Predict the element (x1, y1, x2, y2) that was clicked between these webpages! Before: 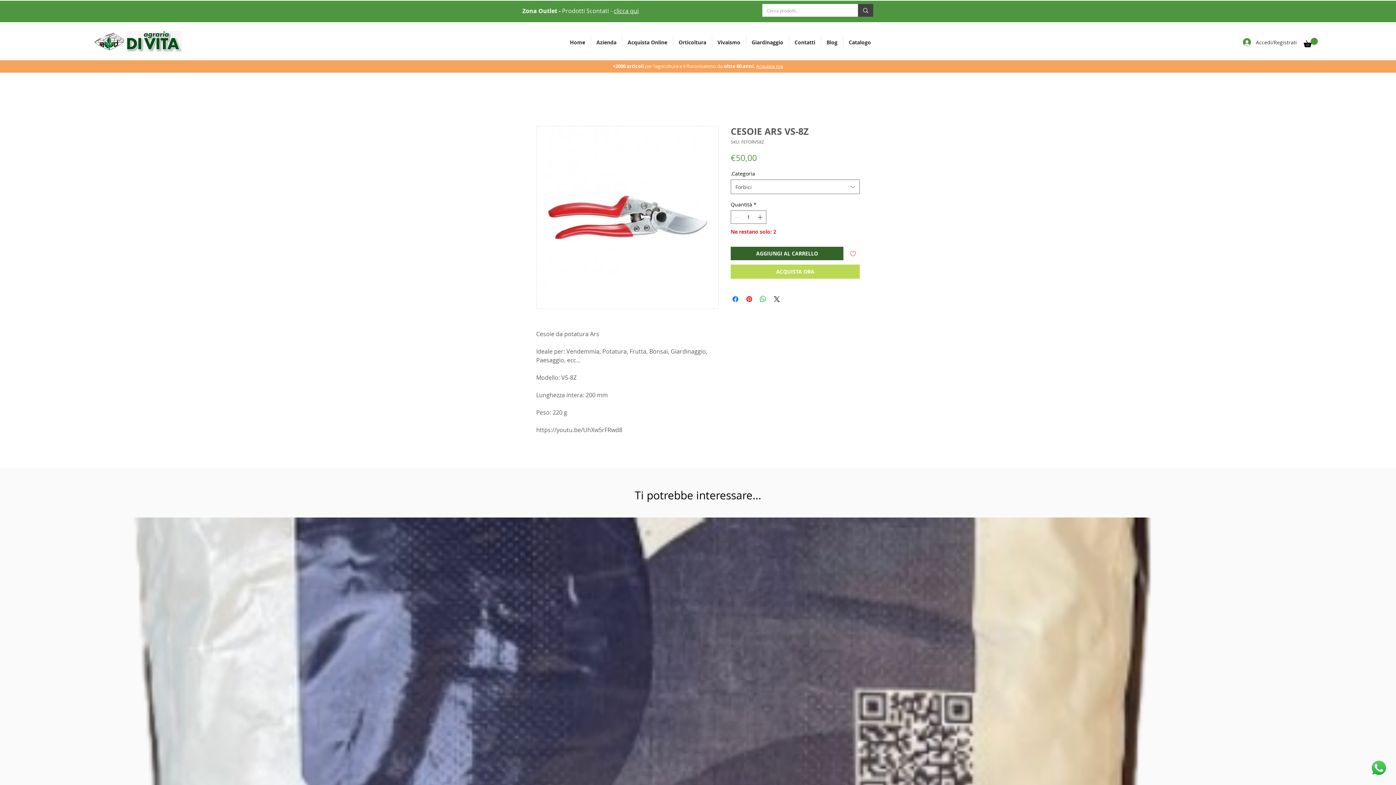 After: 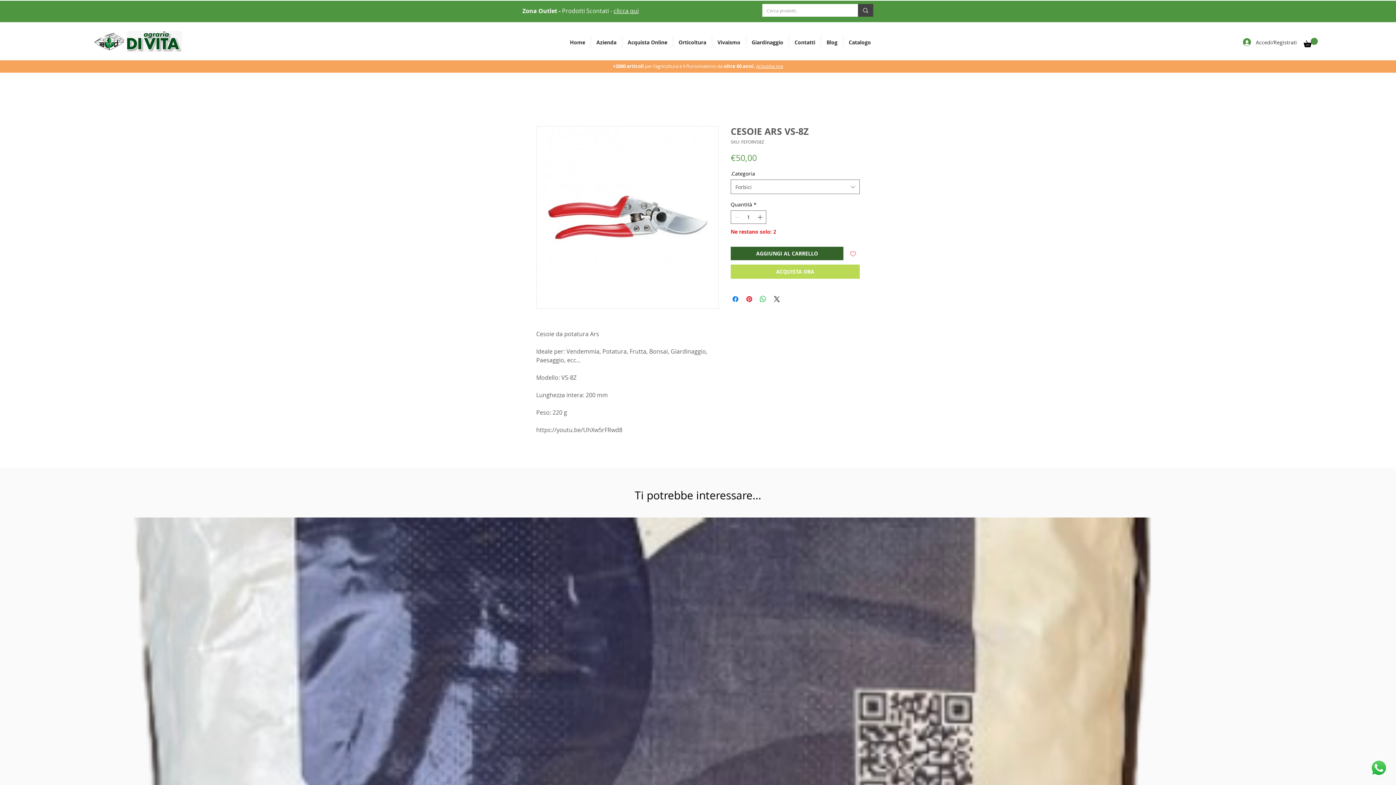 Action: label: Orticoltura bbox: (673, 35, 711, 49)